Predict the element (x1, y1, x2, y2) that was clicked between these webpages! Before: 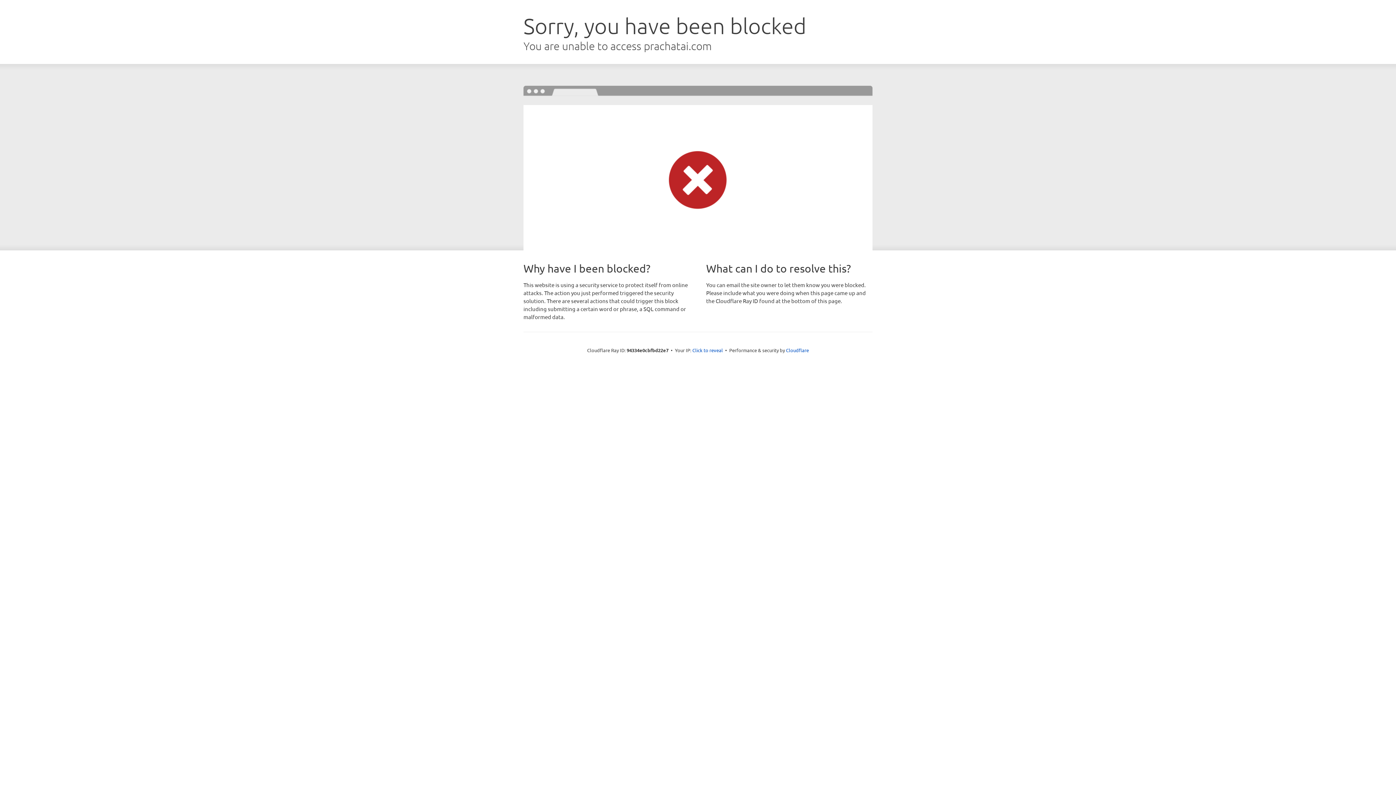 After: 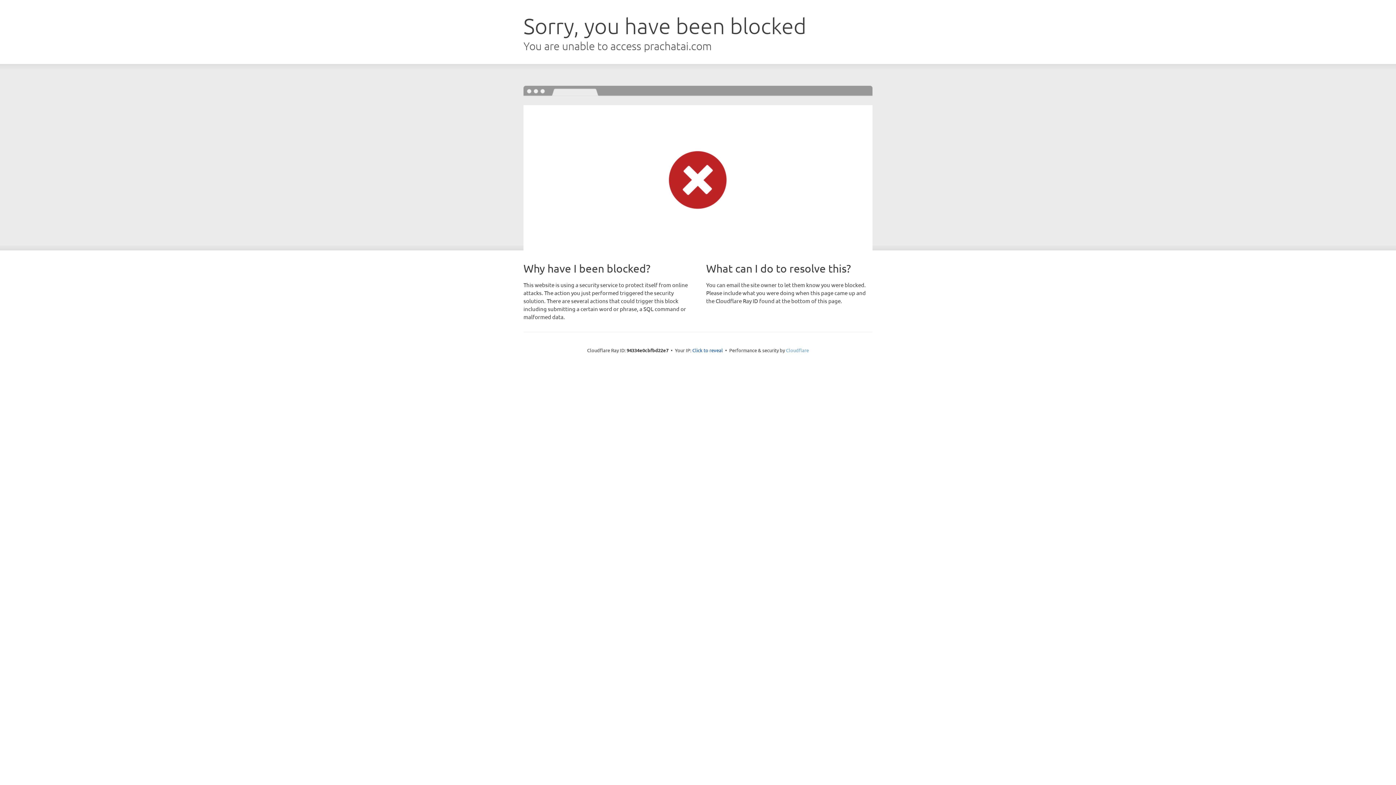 Action: bbox: (786, 347, 809, 353) label: Cloudflare